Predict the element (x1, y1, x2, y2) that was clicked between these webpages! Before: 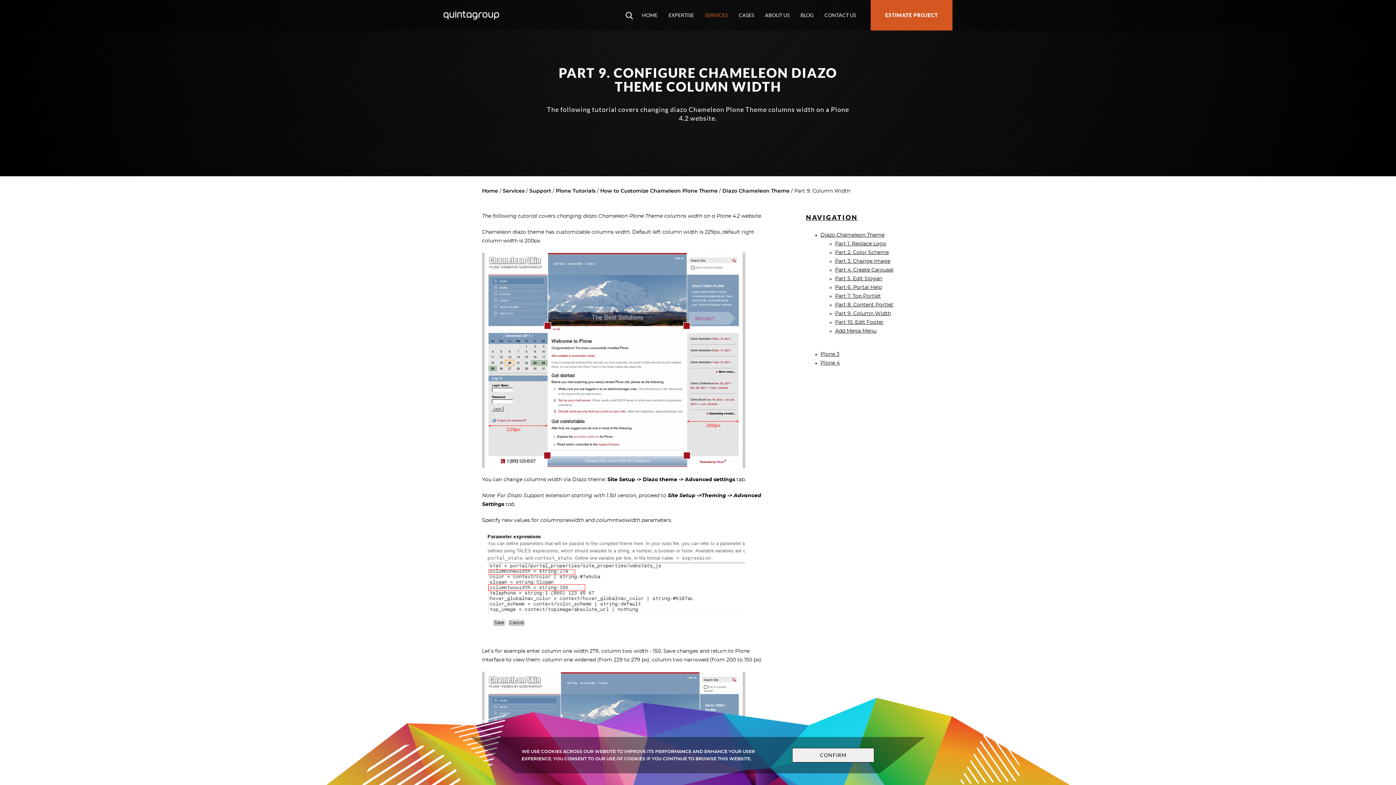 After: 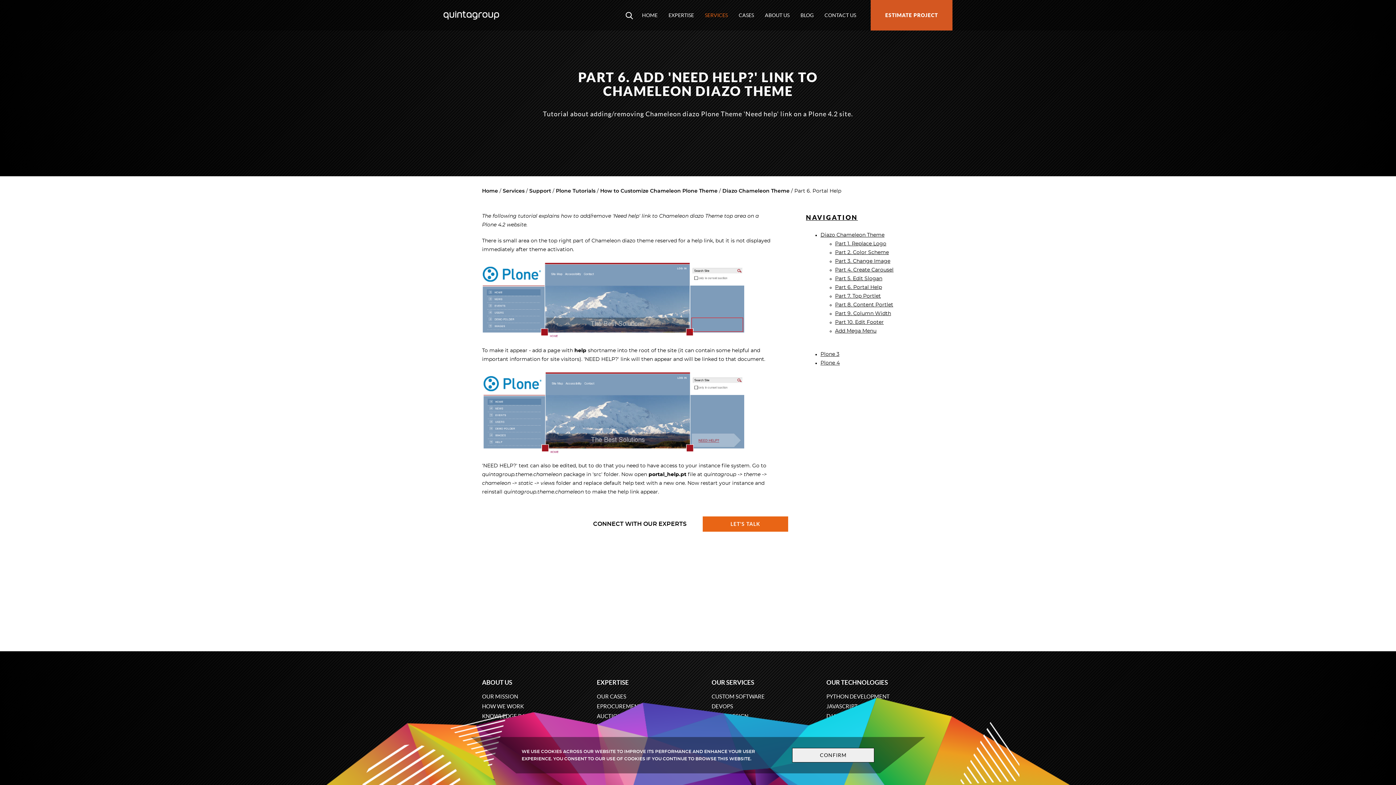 Action: bbox: (835, 285, 882, 290) label: Part 6. Portal Help